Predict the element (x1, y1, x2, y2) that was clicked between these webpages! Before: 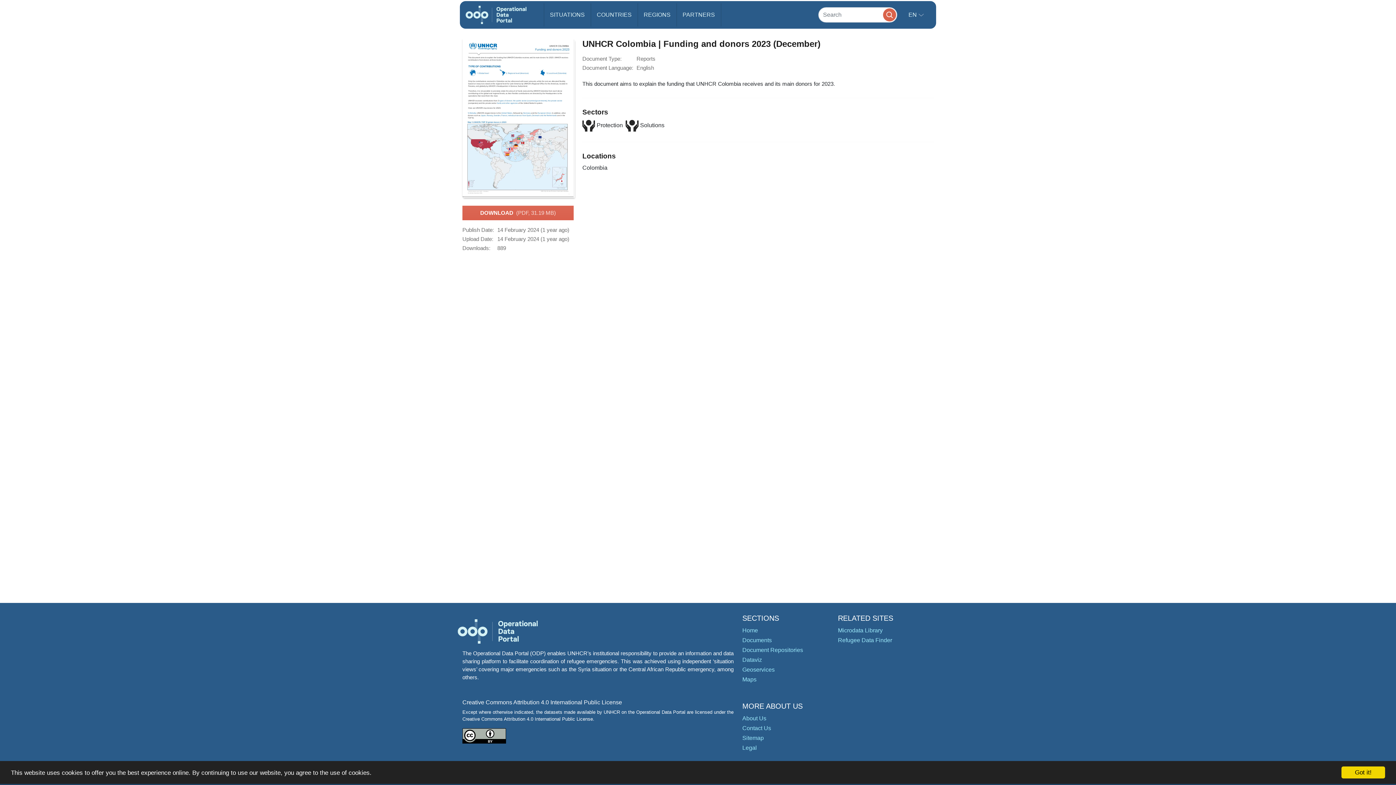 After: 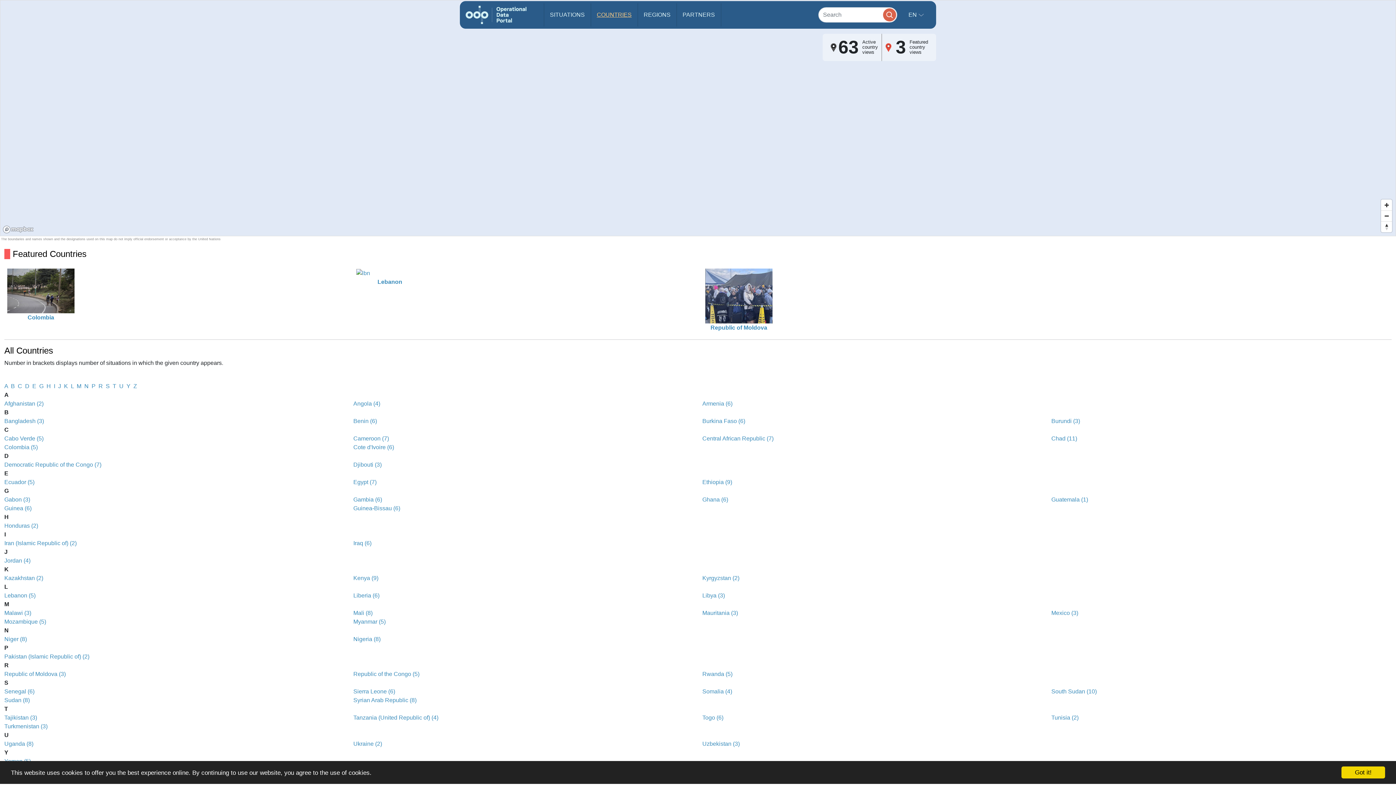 Action: bbox: (591, 3, 637, 26) label: COUNTRIES